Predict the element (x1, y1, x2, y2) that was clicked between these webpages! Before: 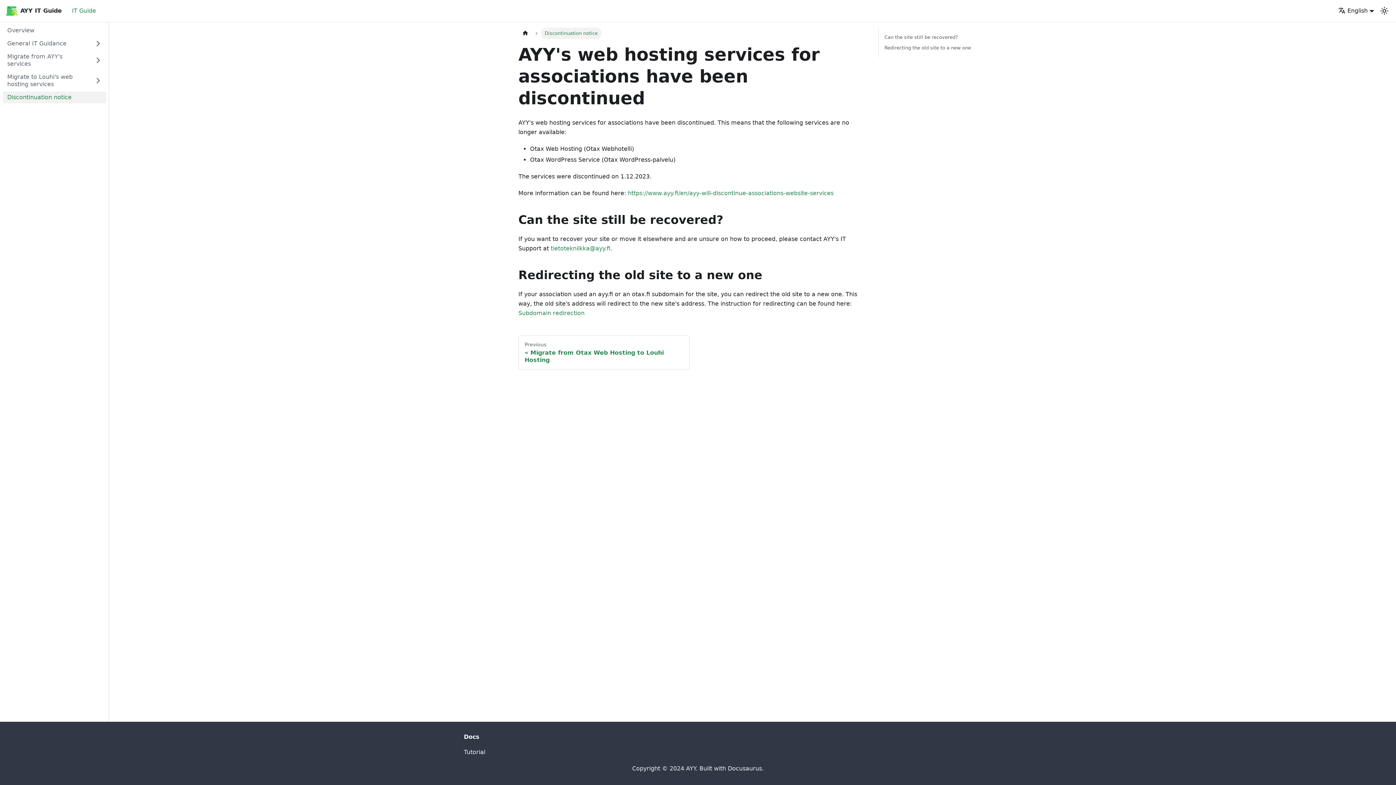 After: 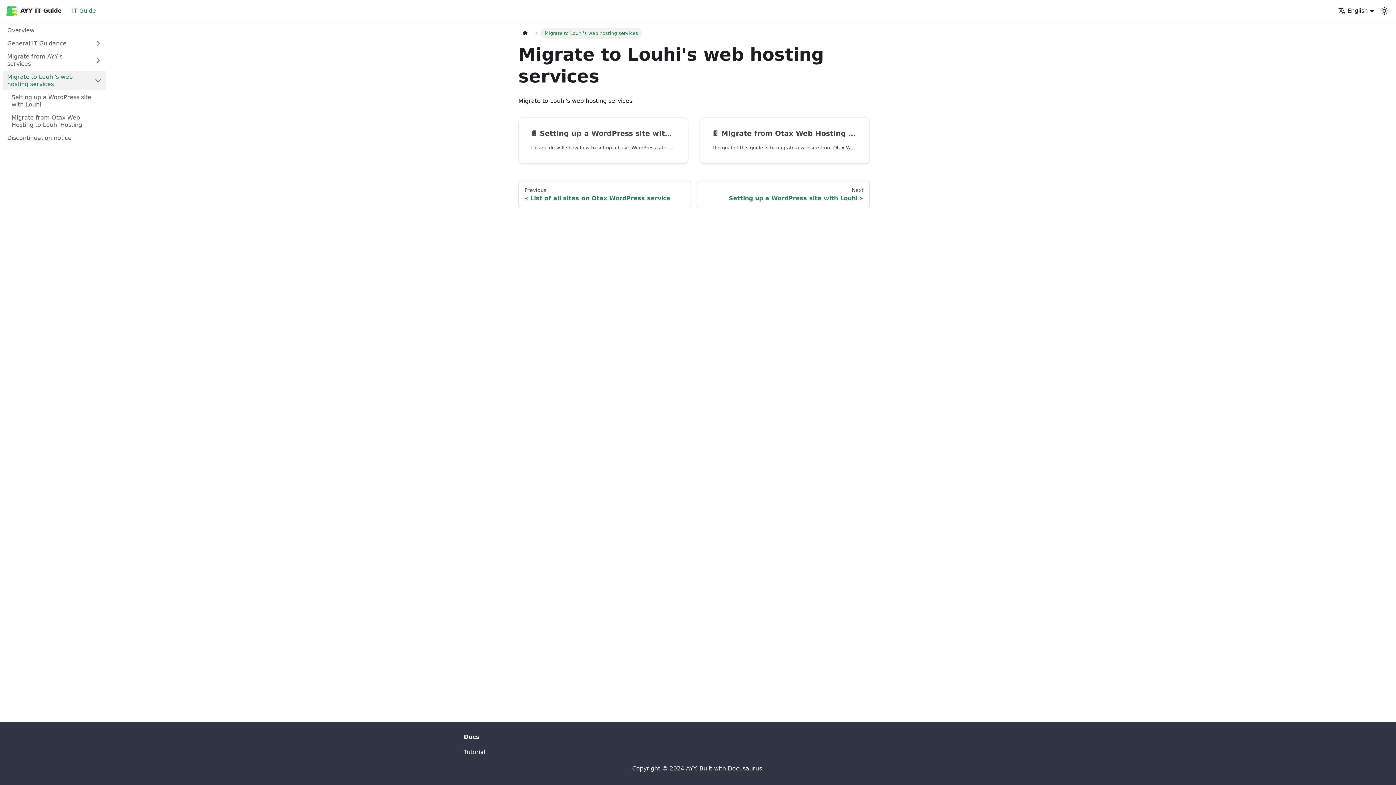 Action: label: Migrate to Louhi's web hosting services bbox: (2, 71, 90, 90)